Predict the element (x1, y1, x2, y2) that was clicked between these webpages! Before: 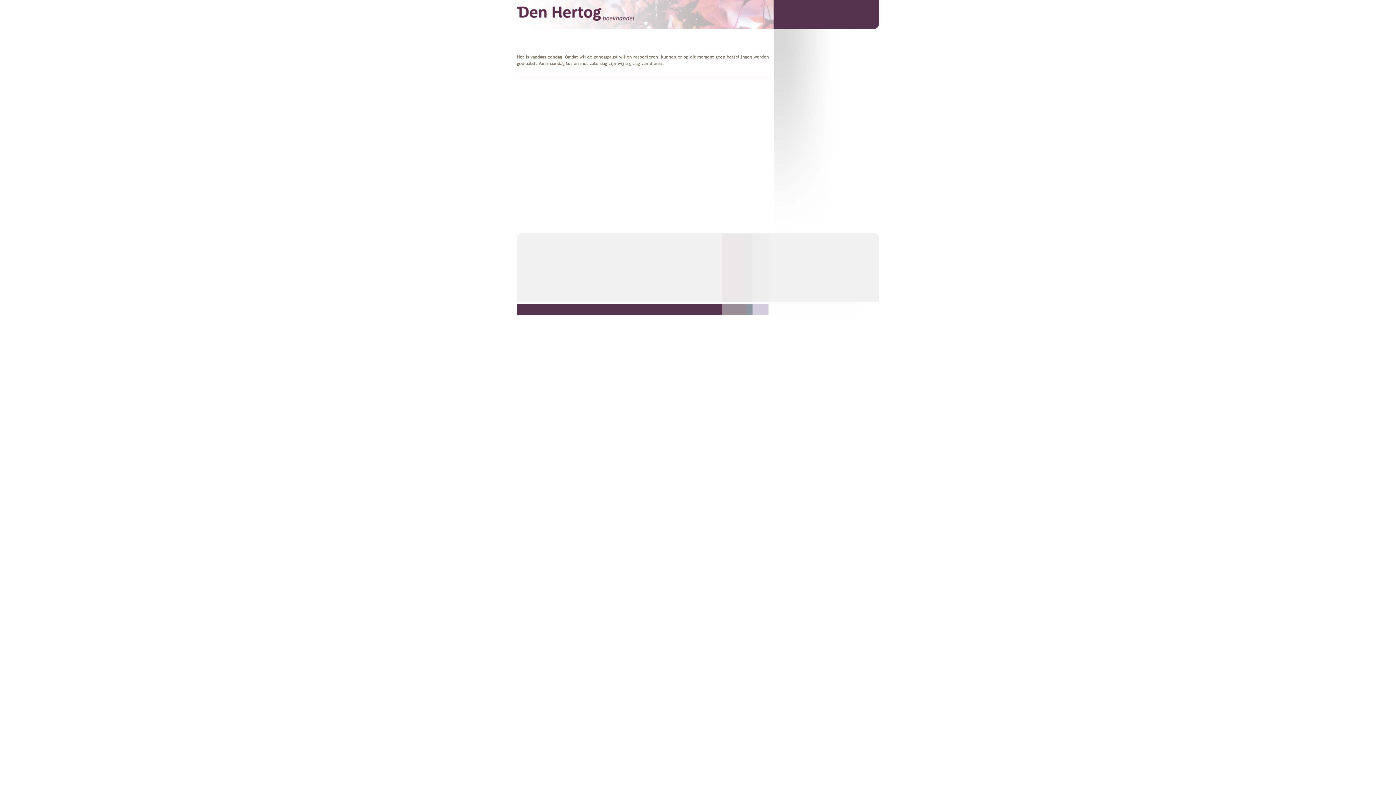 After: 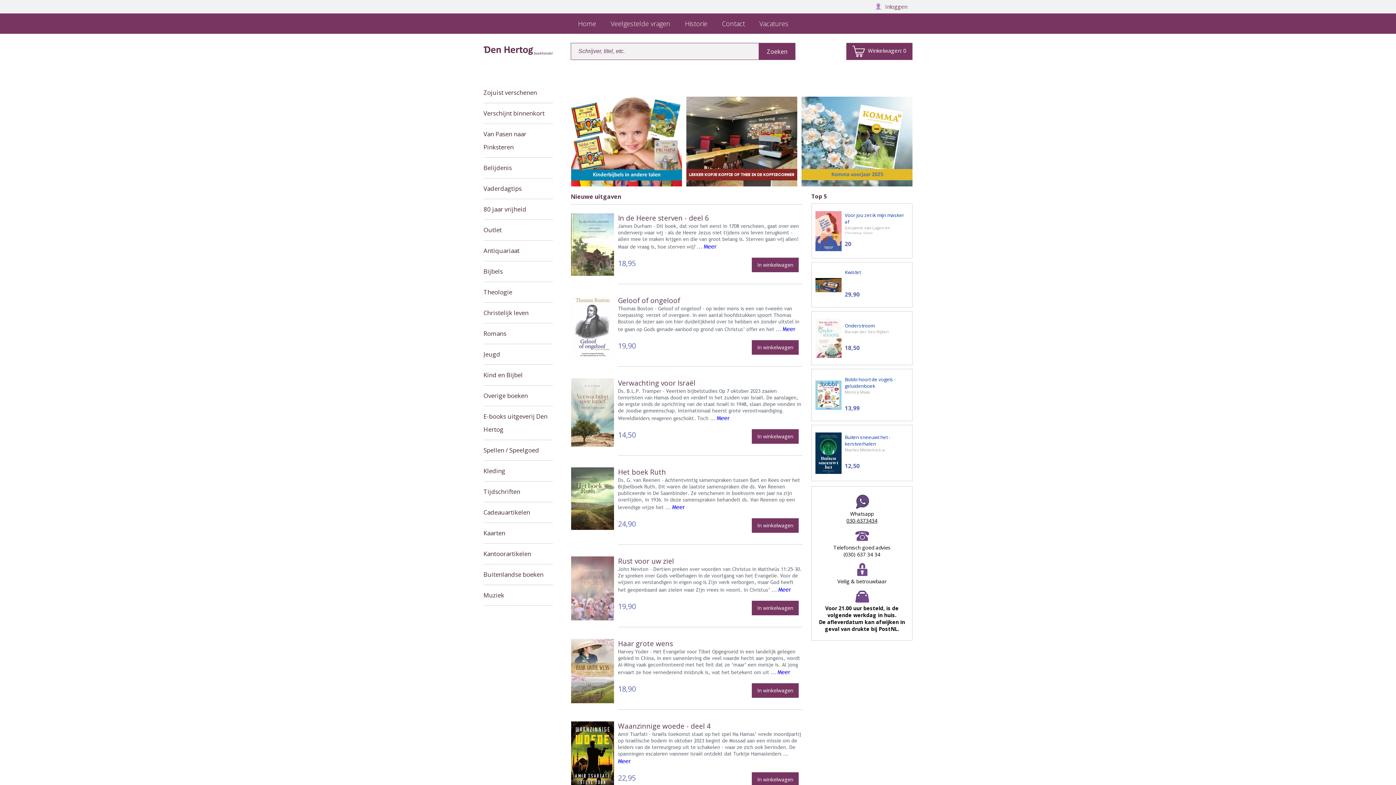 Action: label: Den Hertog bbox: (517, 6, 634, 20)